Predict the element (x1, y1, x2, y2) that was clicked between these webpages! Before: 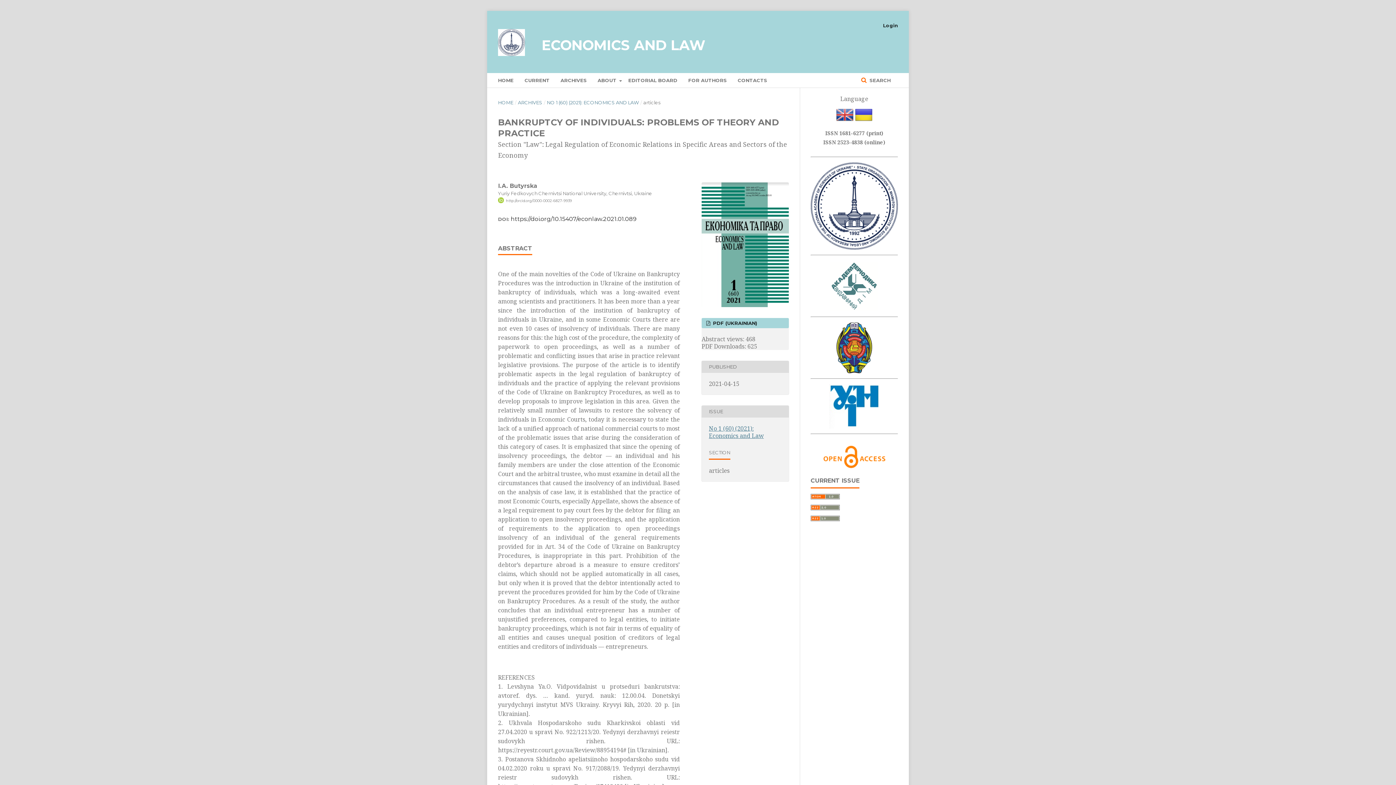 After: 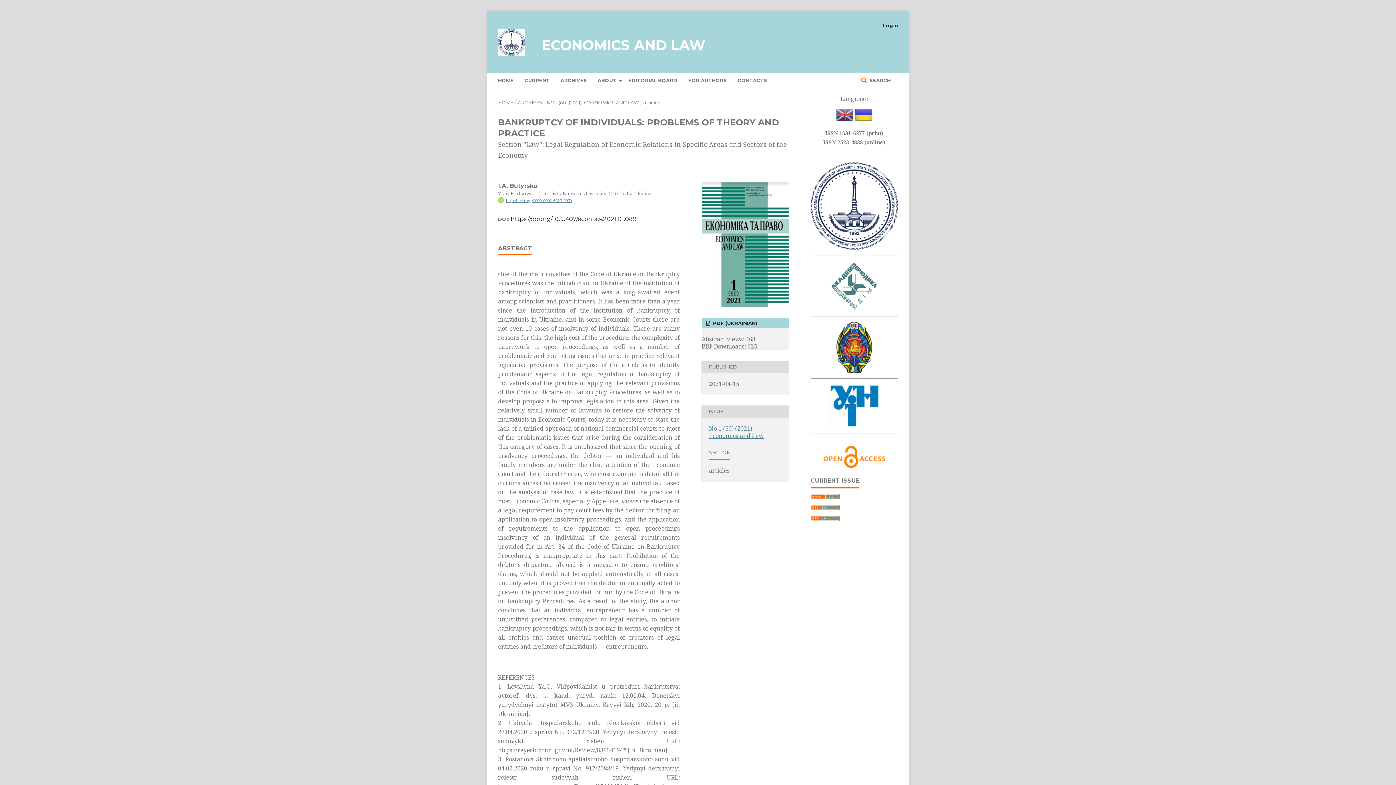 Action: bbox: (506, 198, 572, 203) label: http://orcid.org/0000-0002-6827-9939